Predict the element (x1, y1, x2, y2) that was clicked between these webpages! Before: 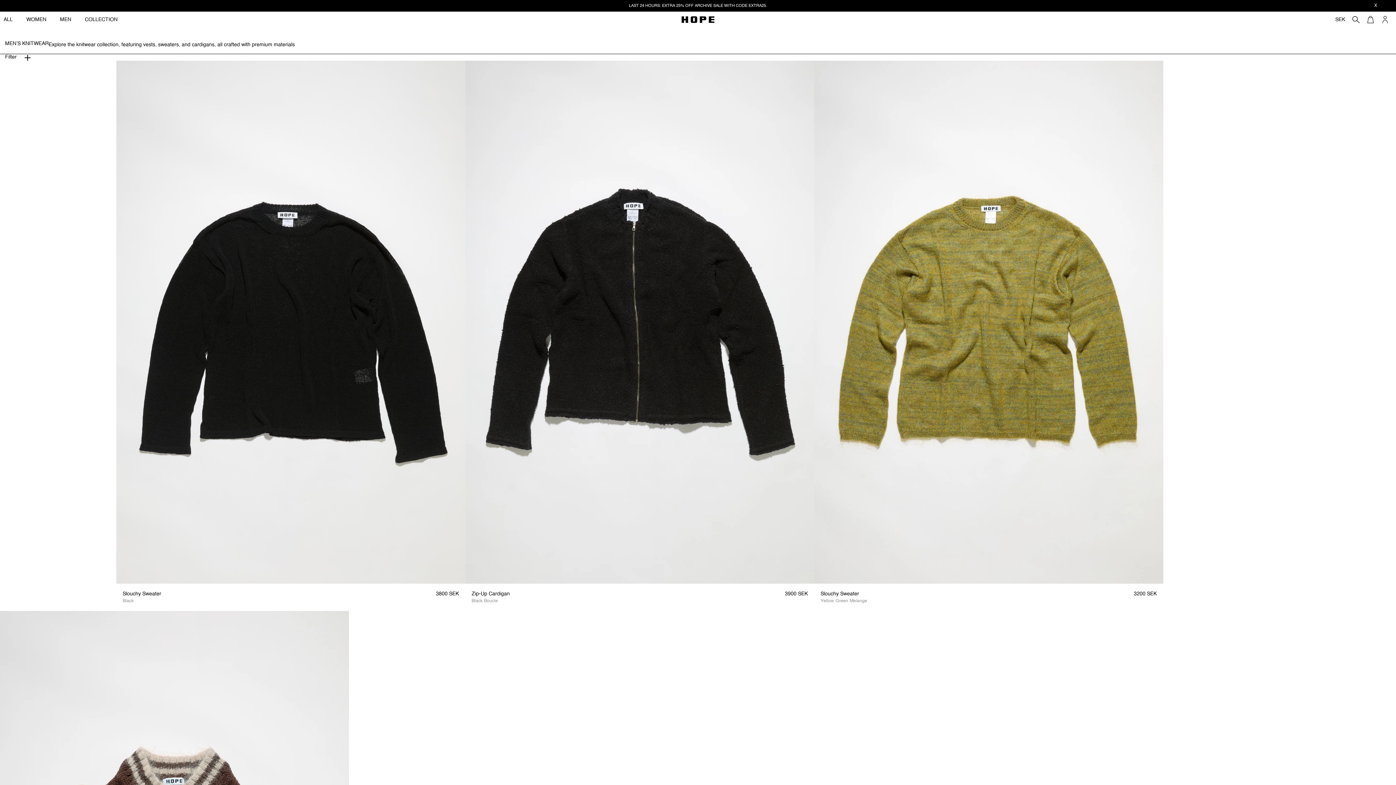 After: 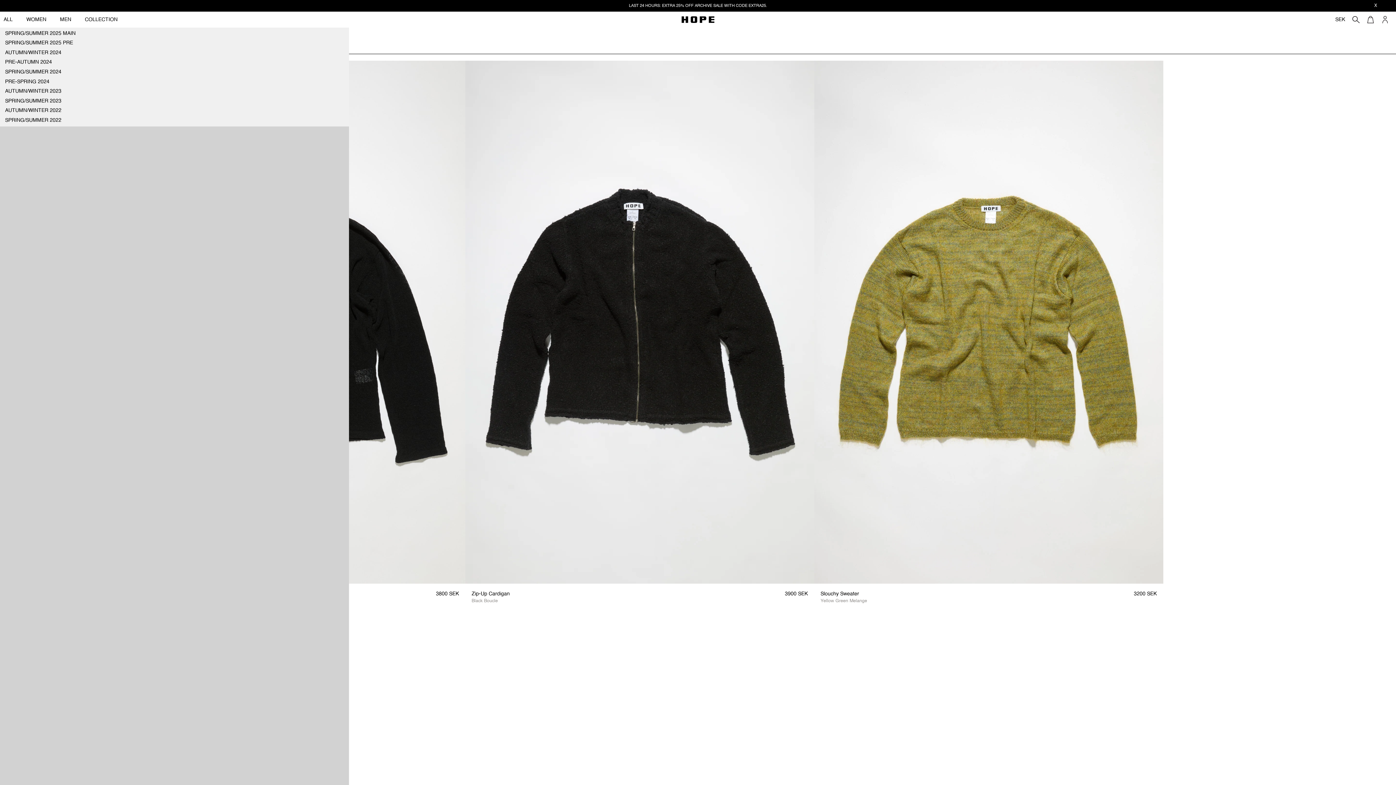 Action: label: COLLECTION bbox: (81, 12, 122, 27)